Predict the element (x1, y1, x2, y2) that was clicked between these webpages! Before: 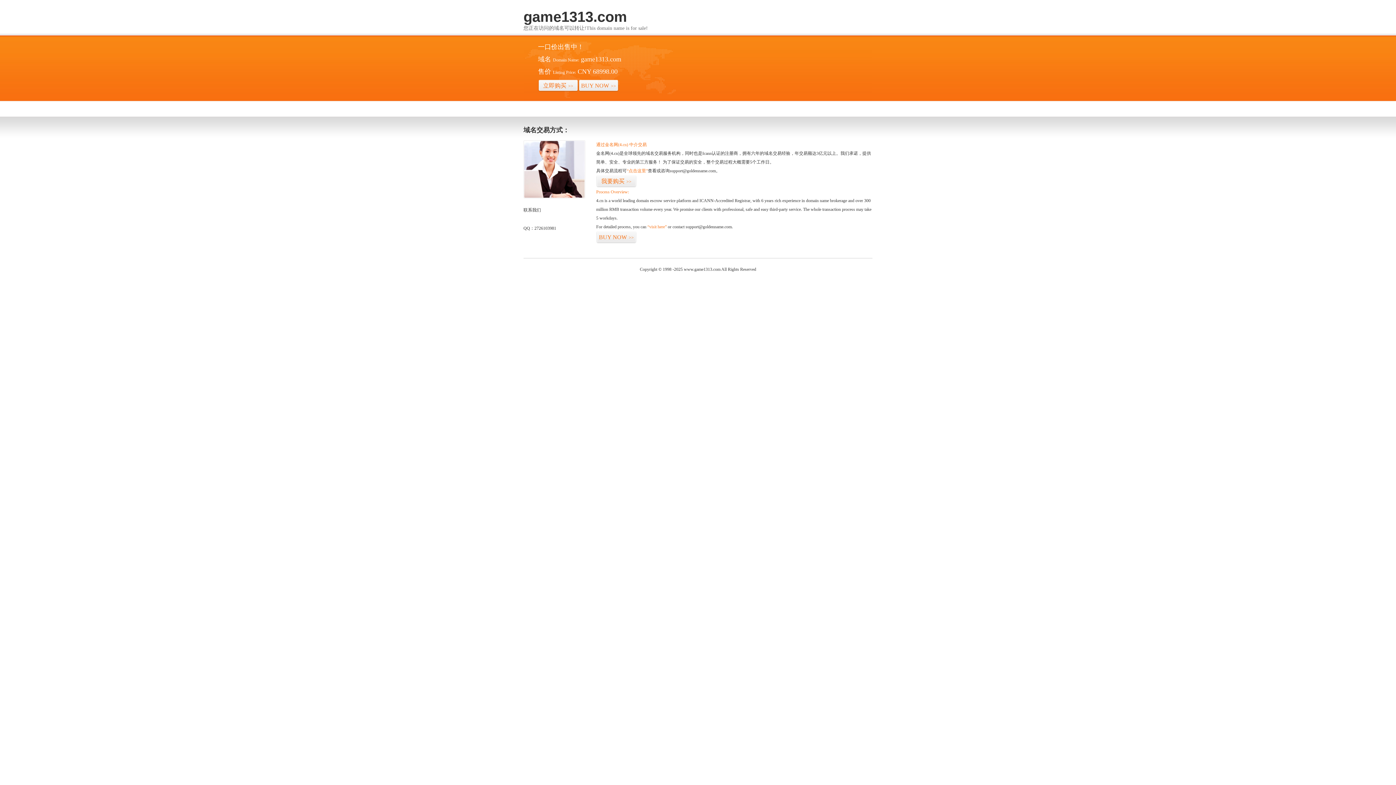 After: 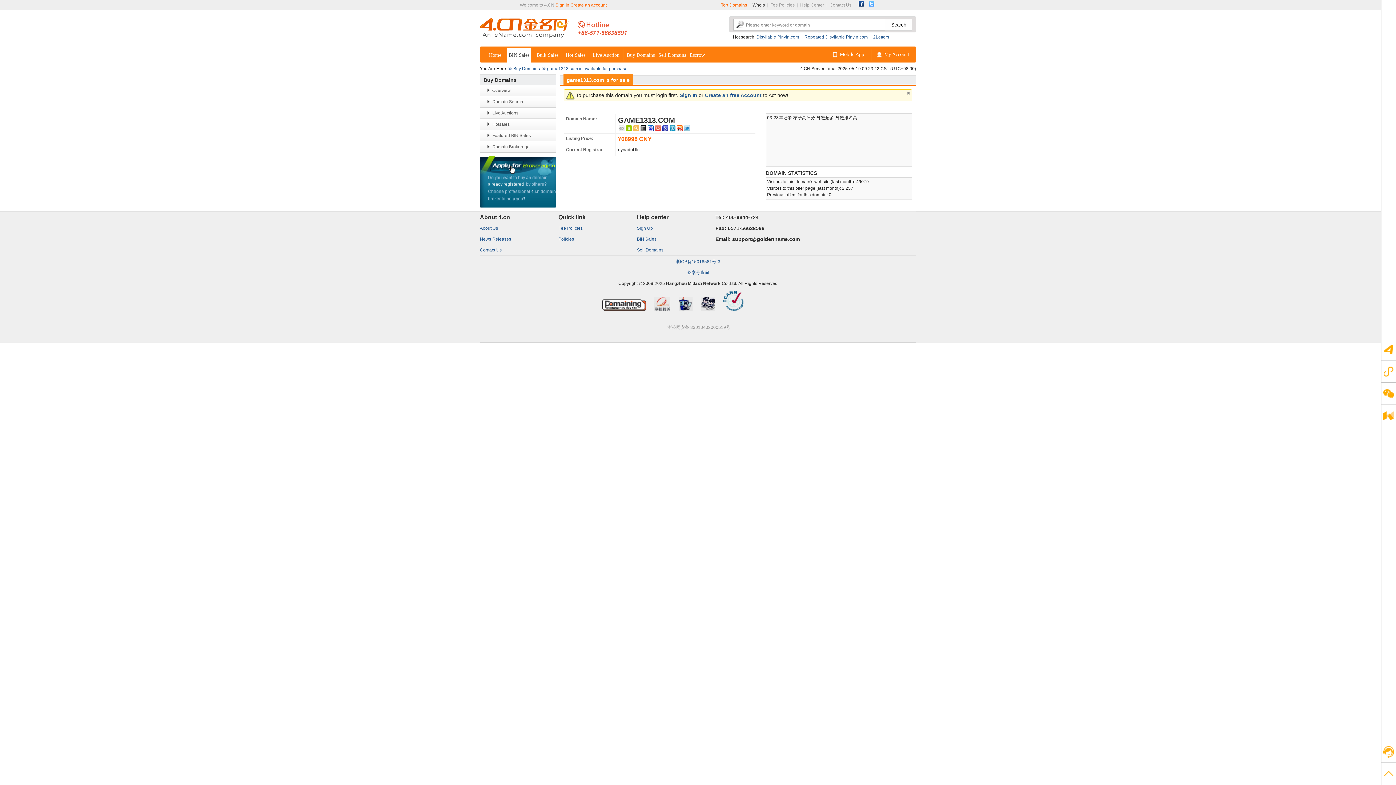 Action: label: BUY NOW>> bbox: (596, 231, 636, 243)